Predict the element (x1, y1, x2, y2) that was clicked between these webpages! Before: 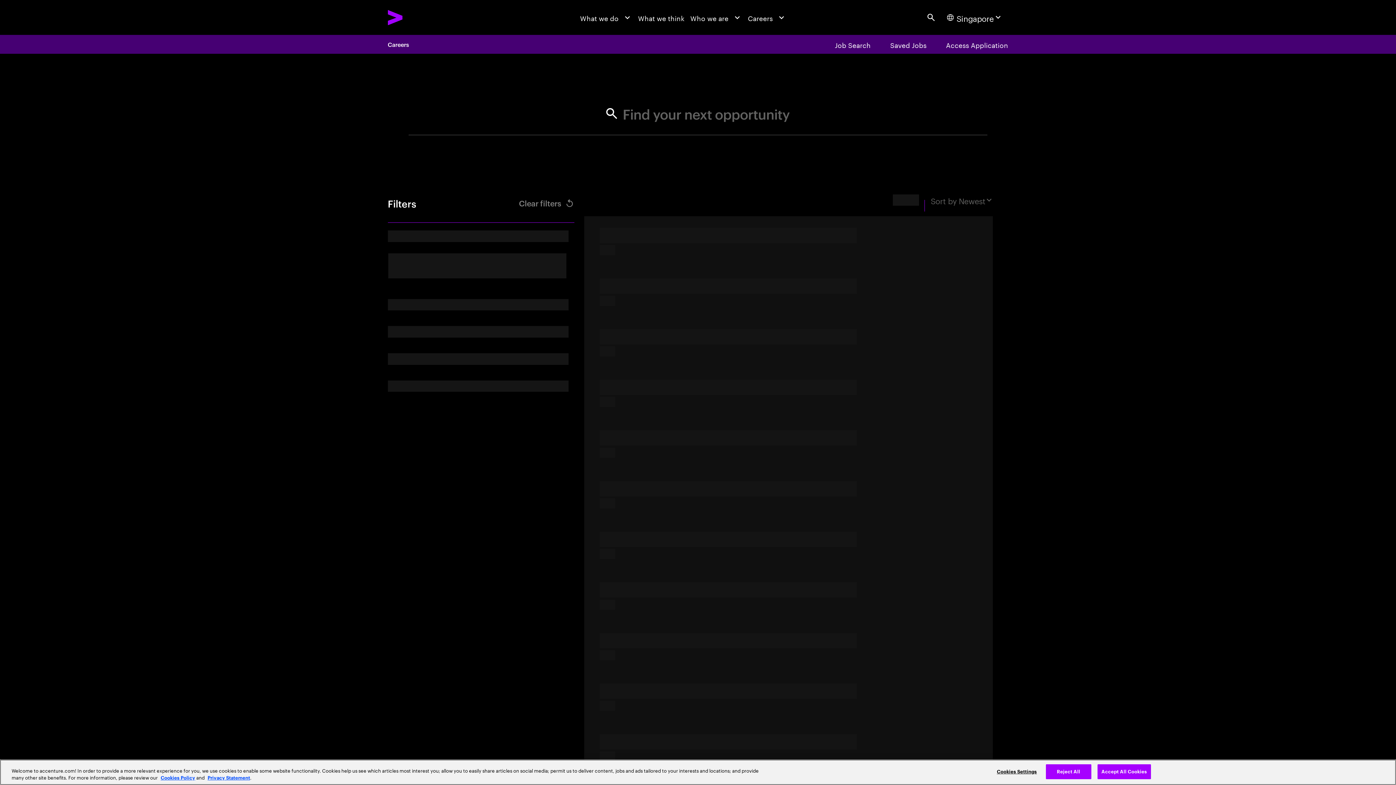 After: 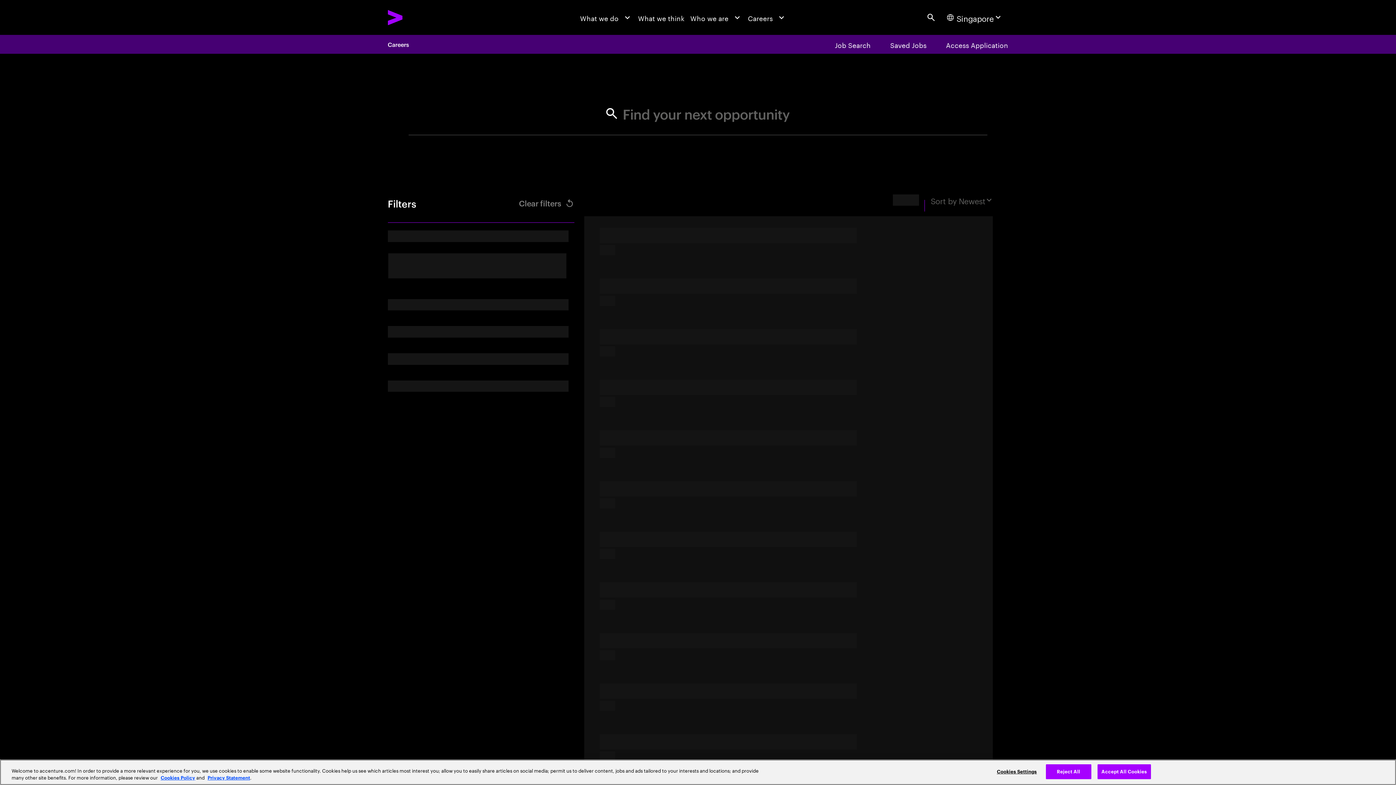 Action: bbox: (825, 34, 880, 53) label: Job Search